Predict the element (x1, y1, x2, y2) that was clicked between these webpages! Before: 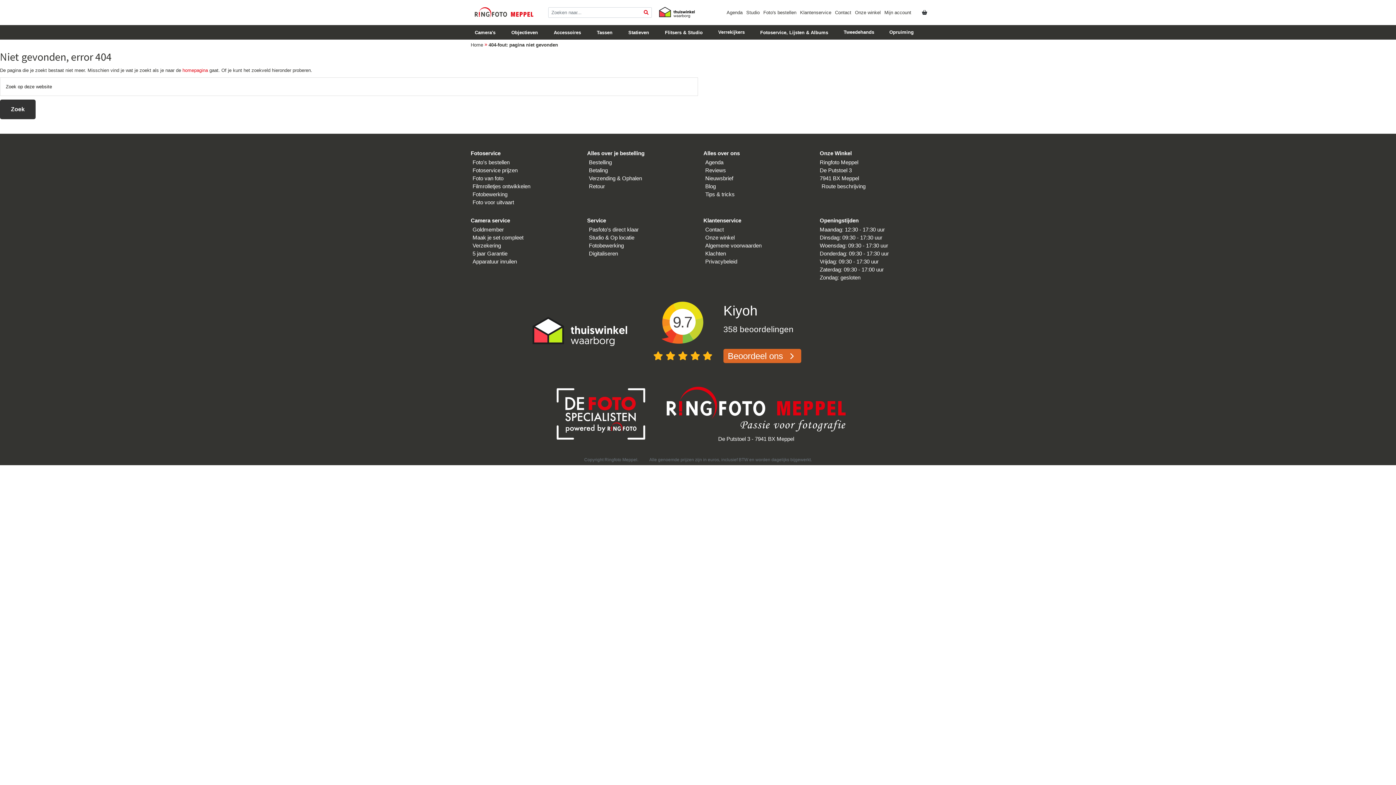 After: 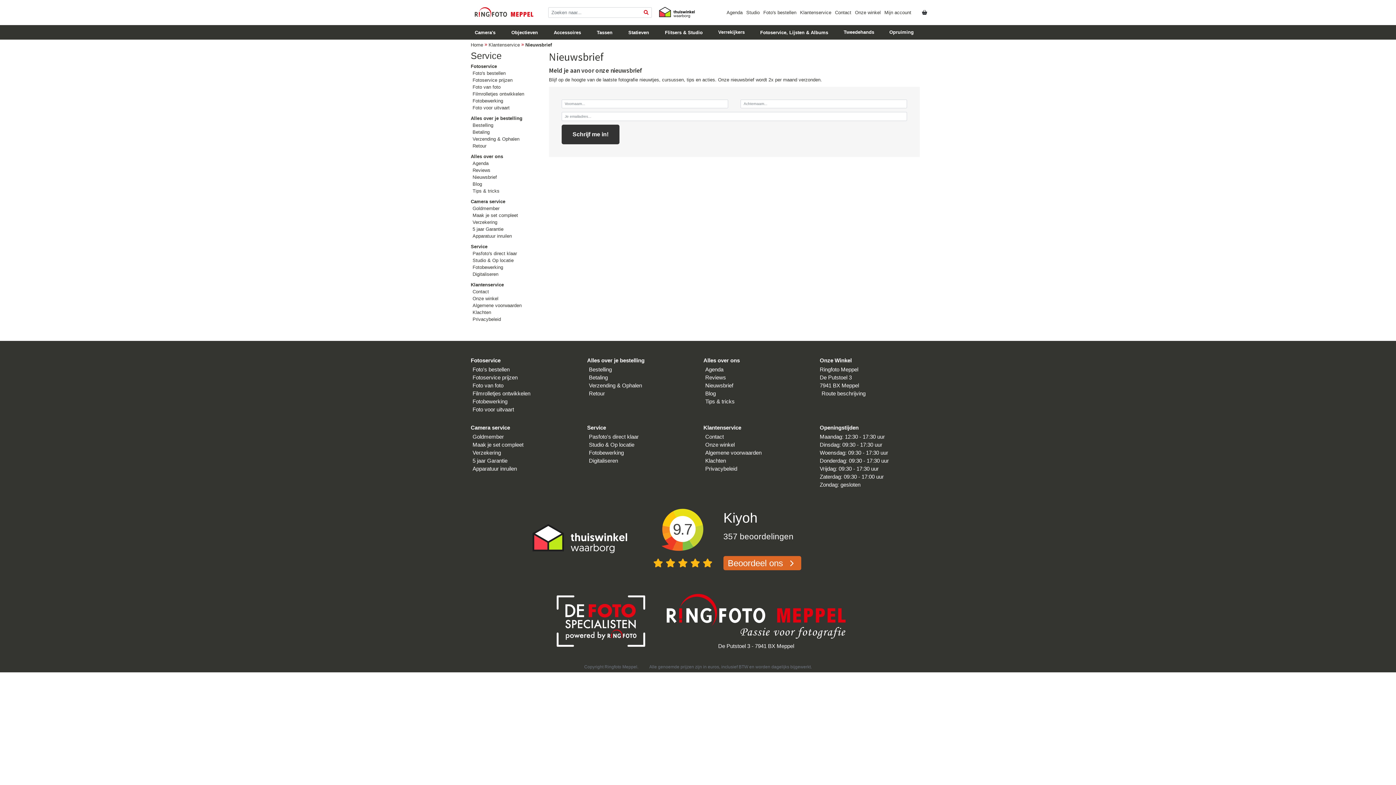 Action: label: Nieuwsbrief bbox: (705, 174, 809, 182)